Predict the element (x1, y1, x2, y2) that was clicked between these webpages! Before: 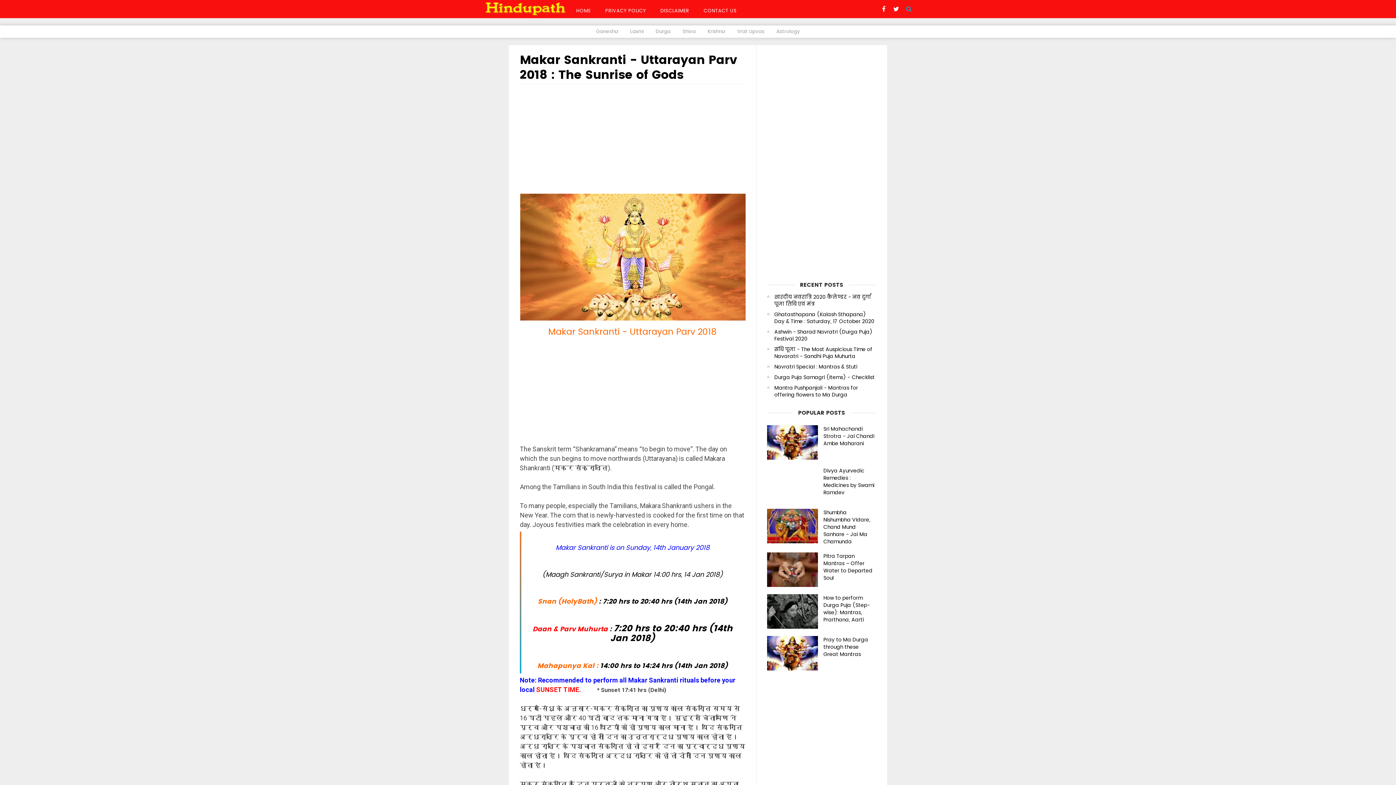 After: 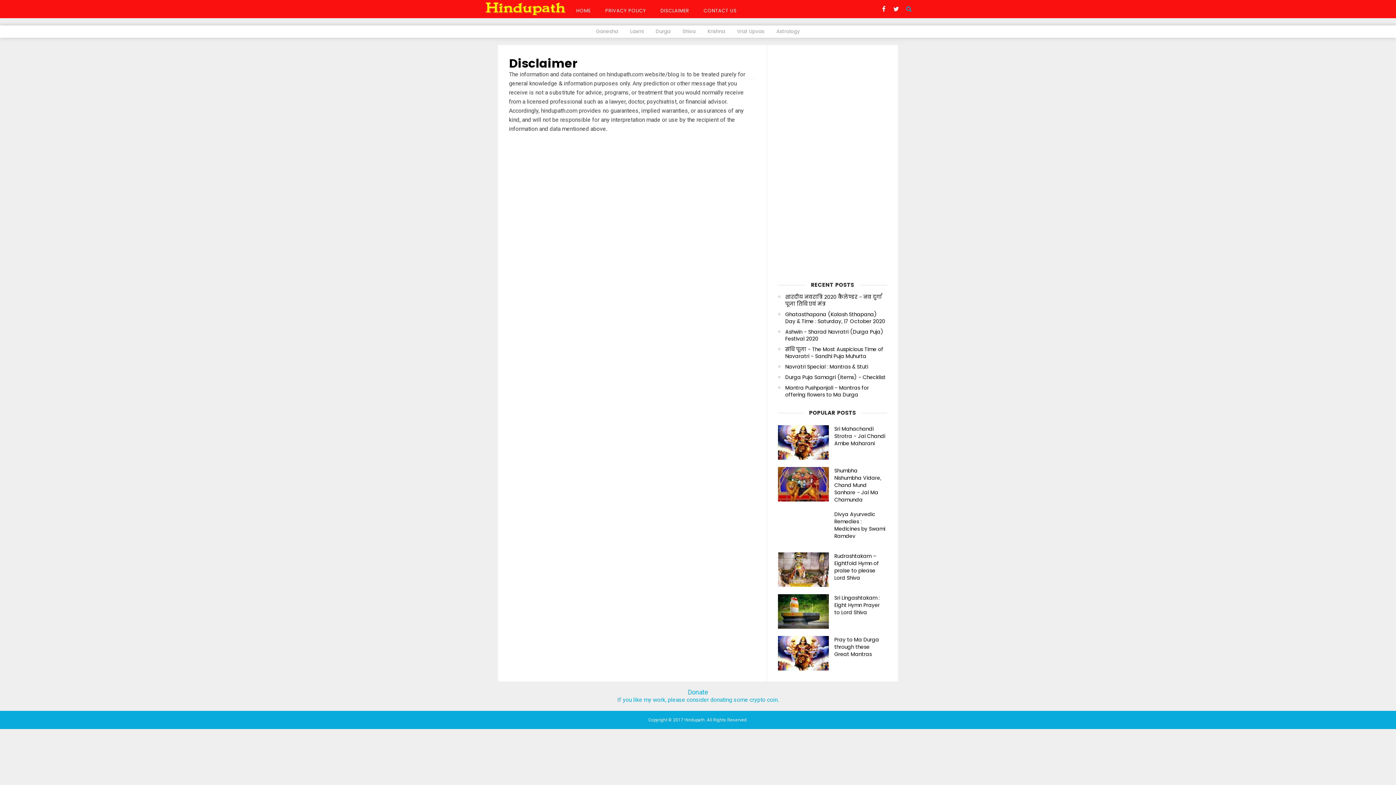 Action: bbox: (660, 1, 689, 20) label: DISCLAIMER